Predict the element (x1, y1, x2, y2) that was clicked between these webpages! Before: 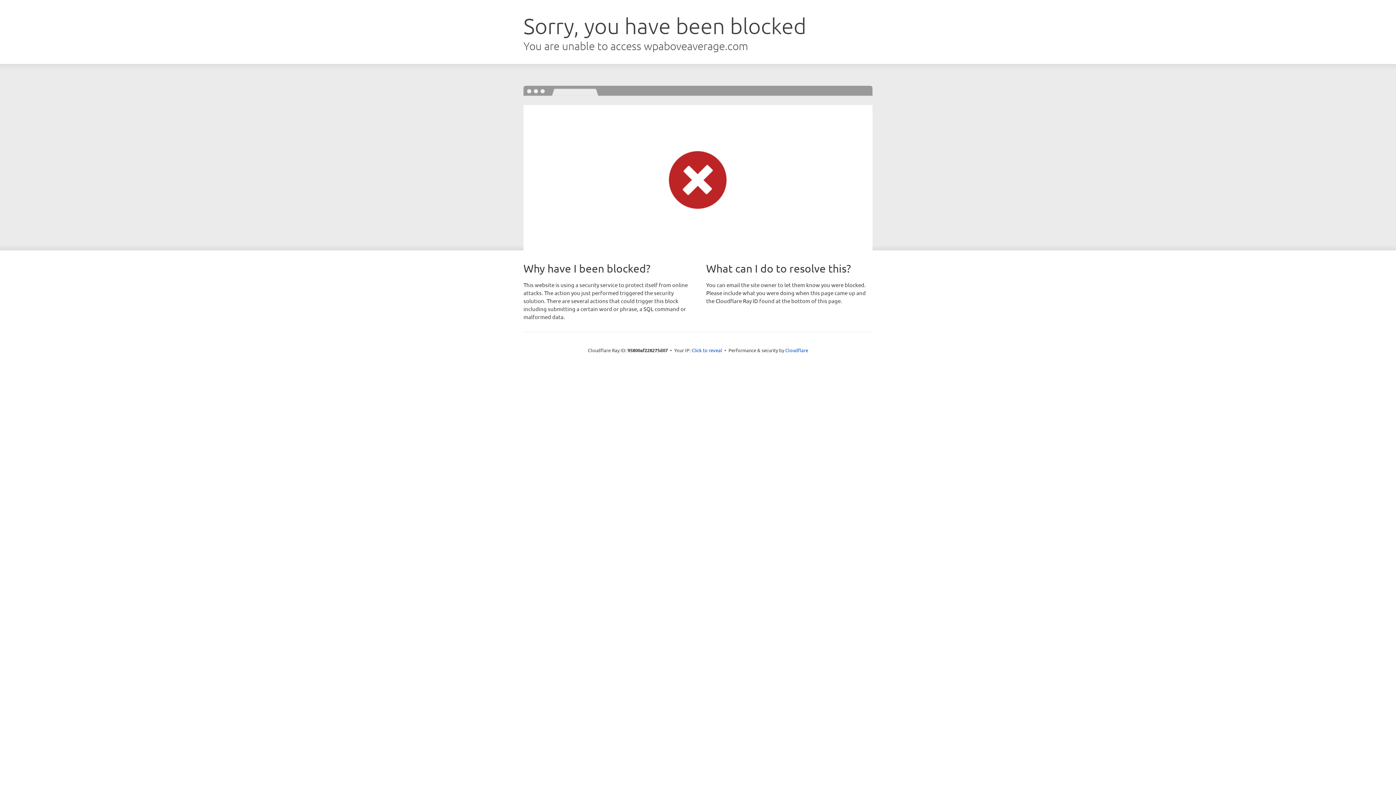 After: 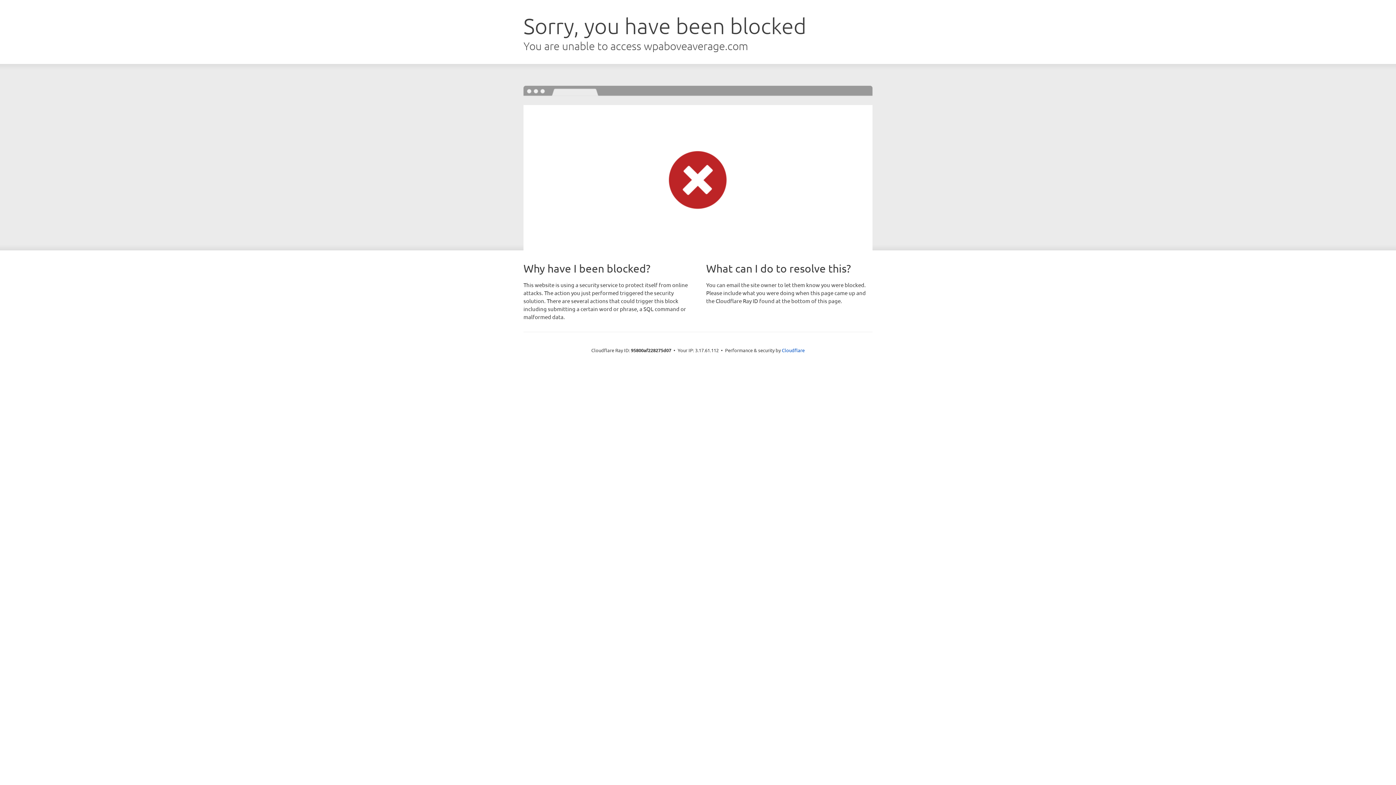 Action: bbox: (691, 346, 722, 353) label: Click to reveal